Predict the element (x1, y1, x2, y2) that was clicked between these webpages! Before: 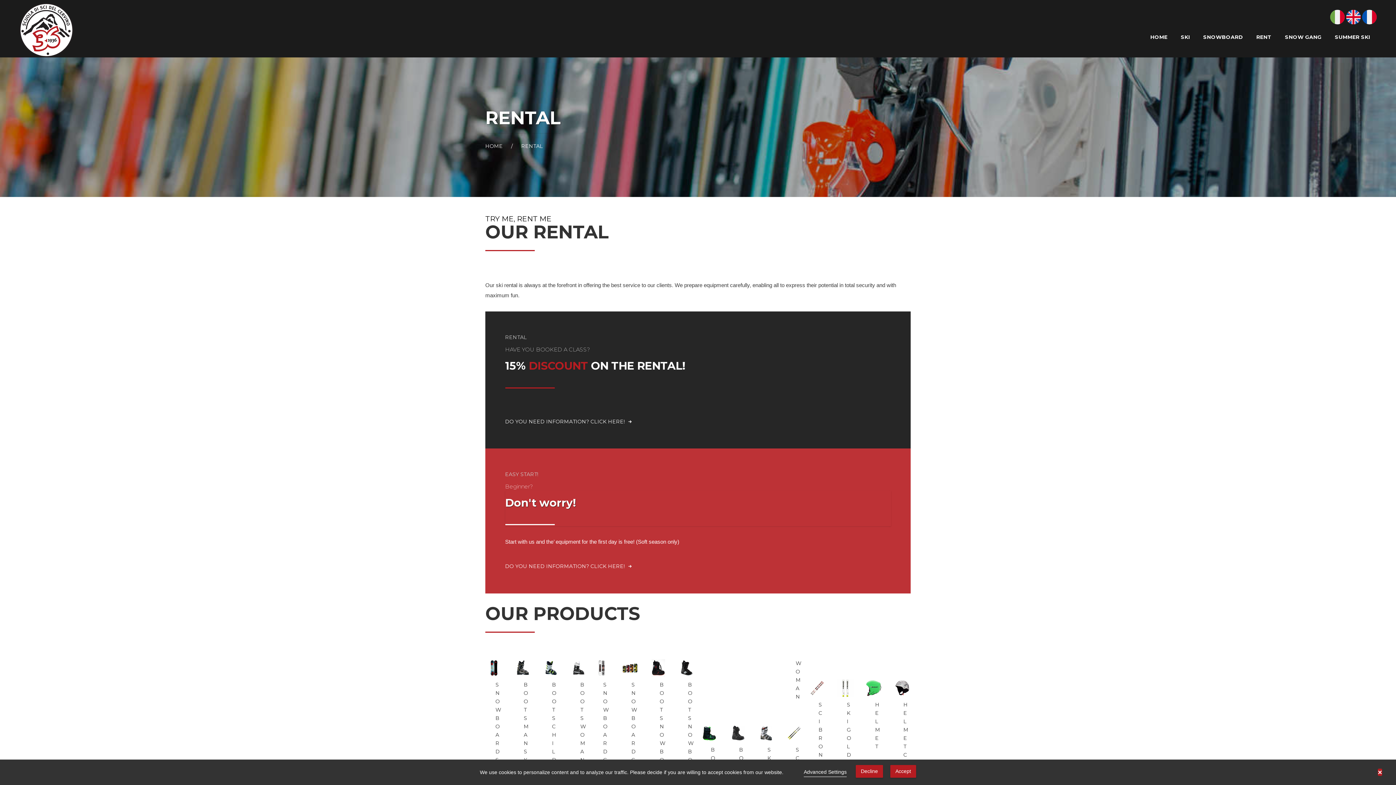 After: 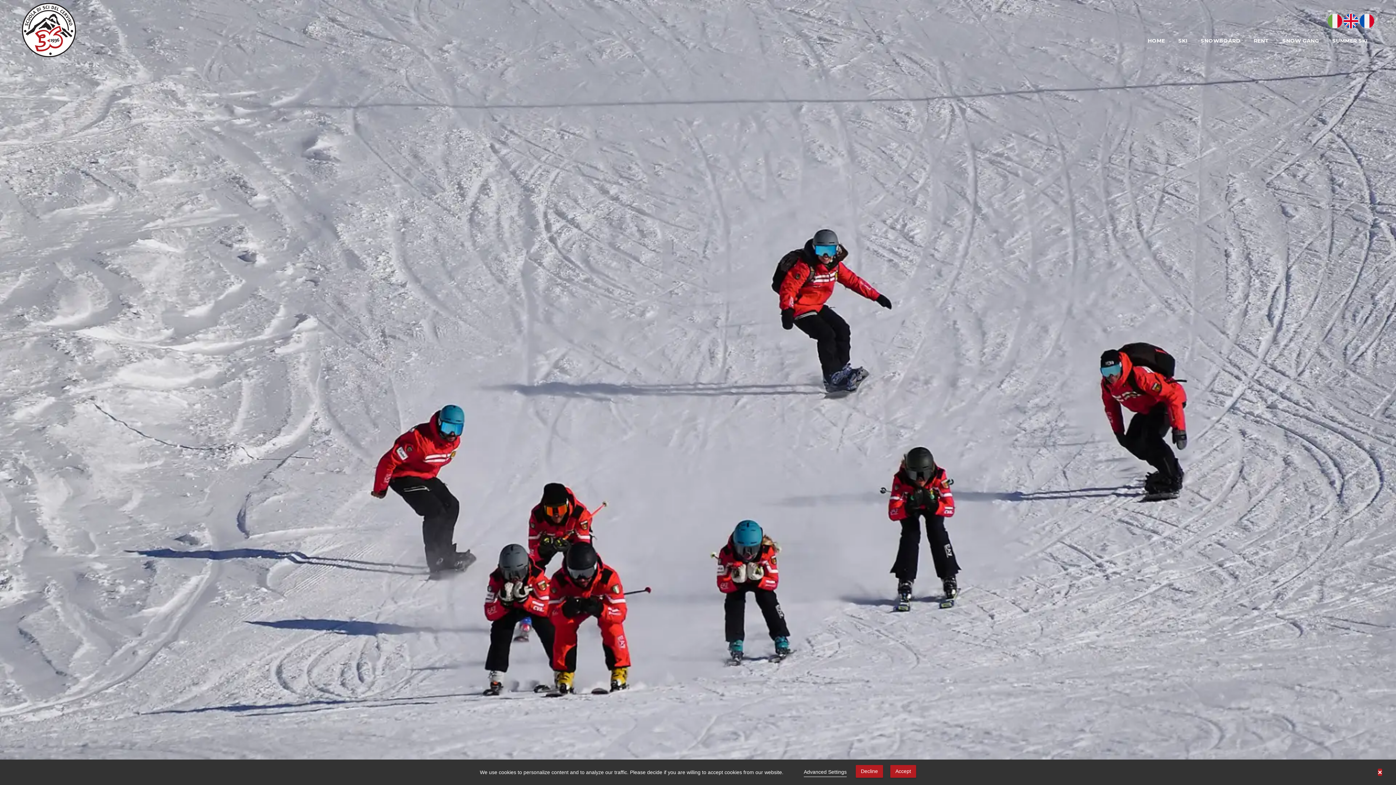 Action: bbox: (485, 141, 502, 151) label: HOME